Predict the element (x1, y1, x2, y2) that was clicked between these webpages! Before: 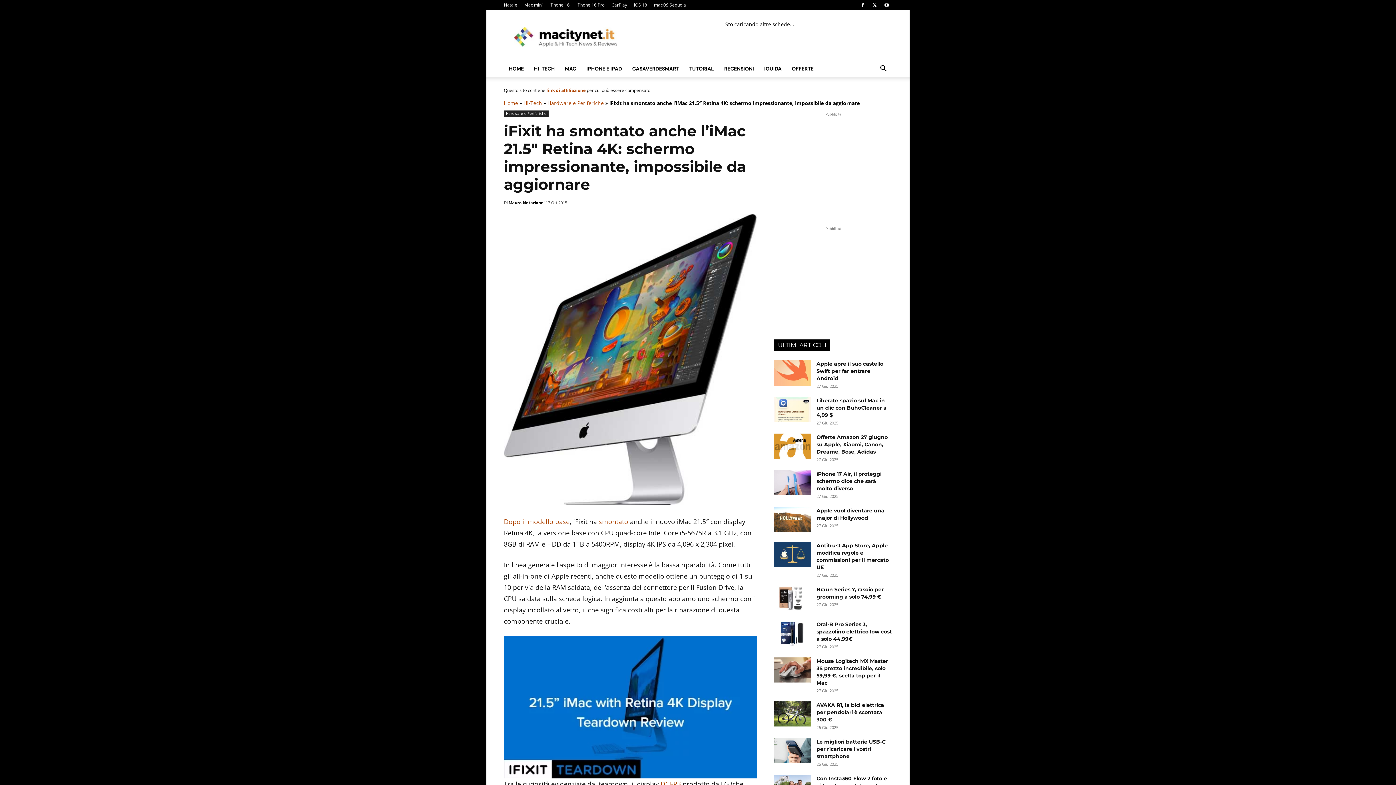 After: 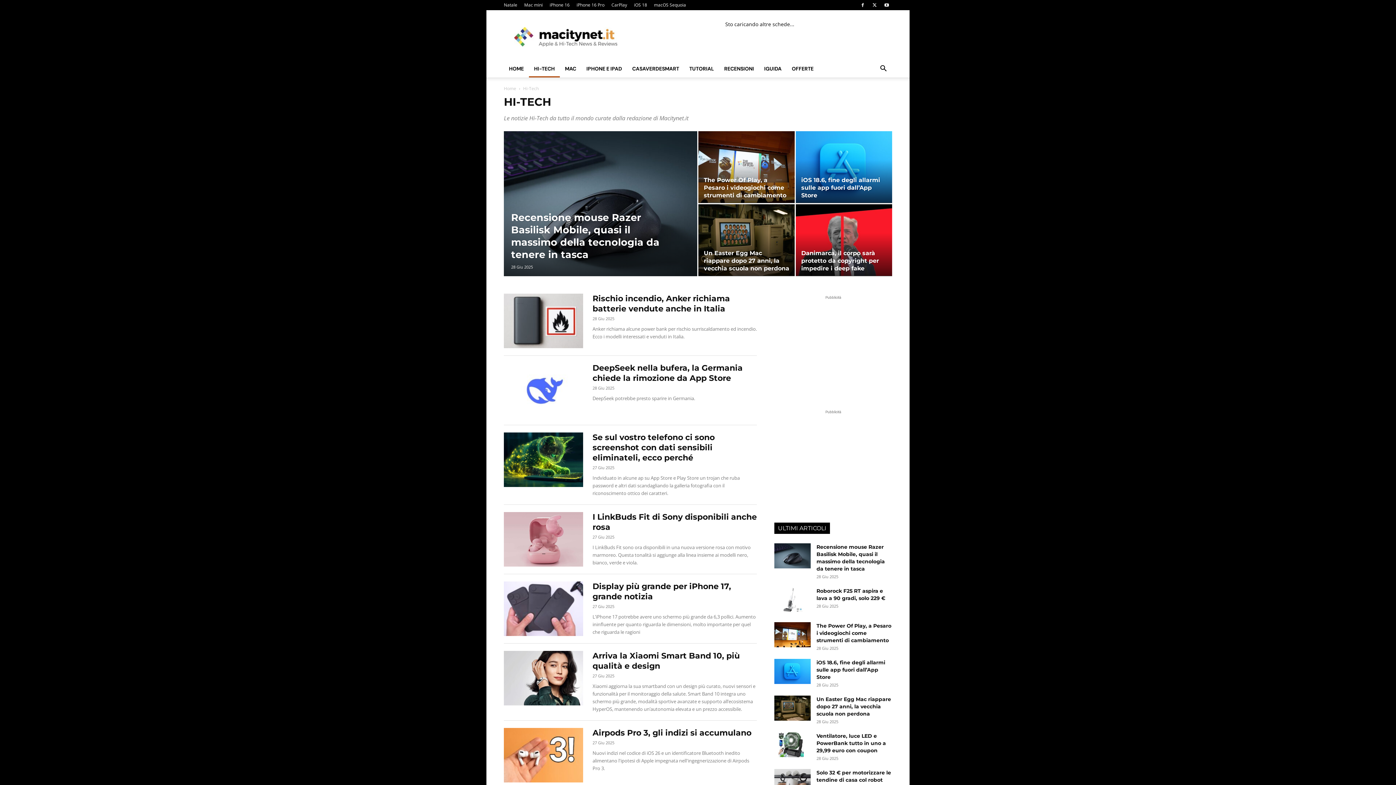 Action: label: Hi-Tech bbox: (523, 99, 542, 106)